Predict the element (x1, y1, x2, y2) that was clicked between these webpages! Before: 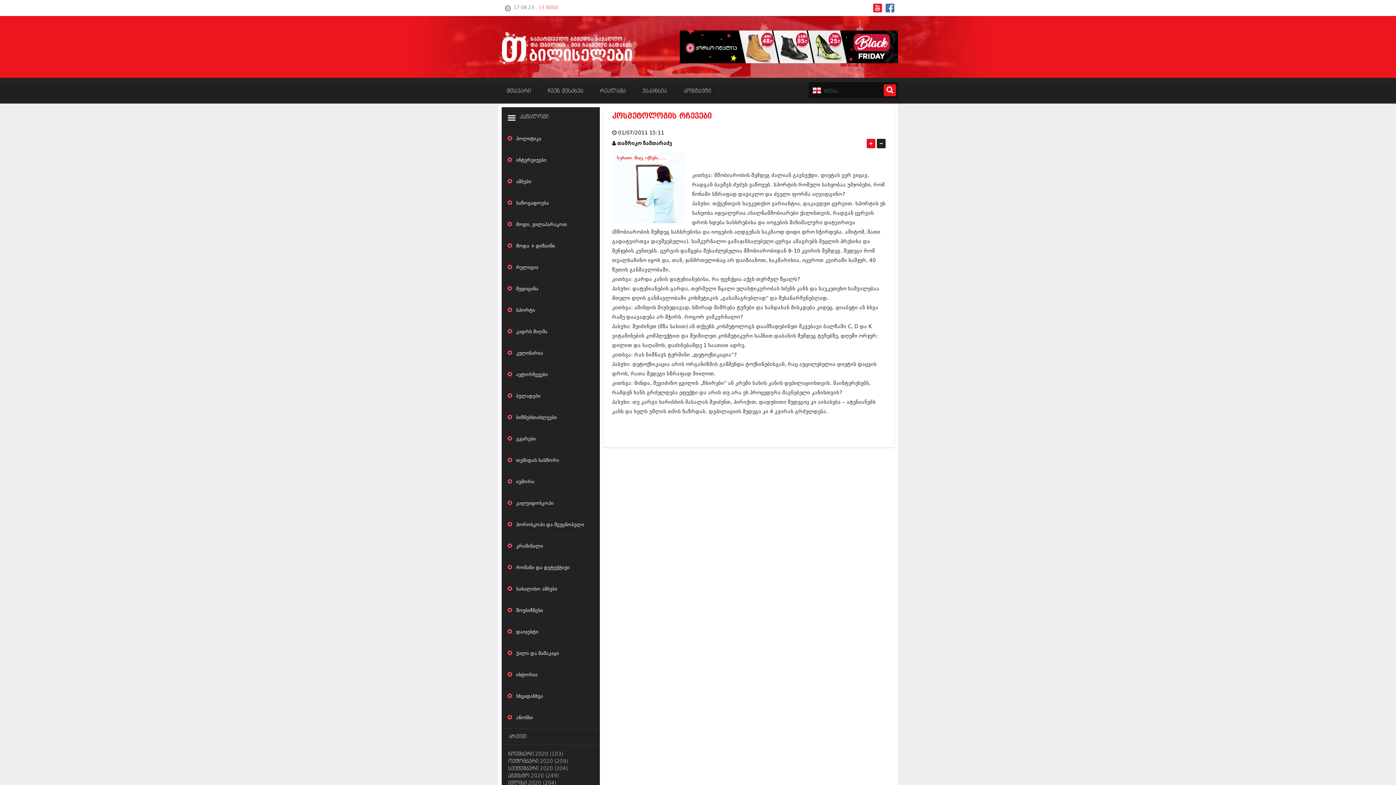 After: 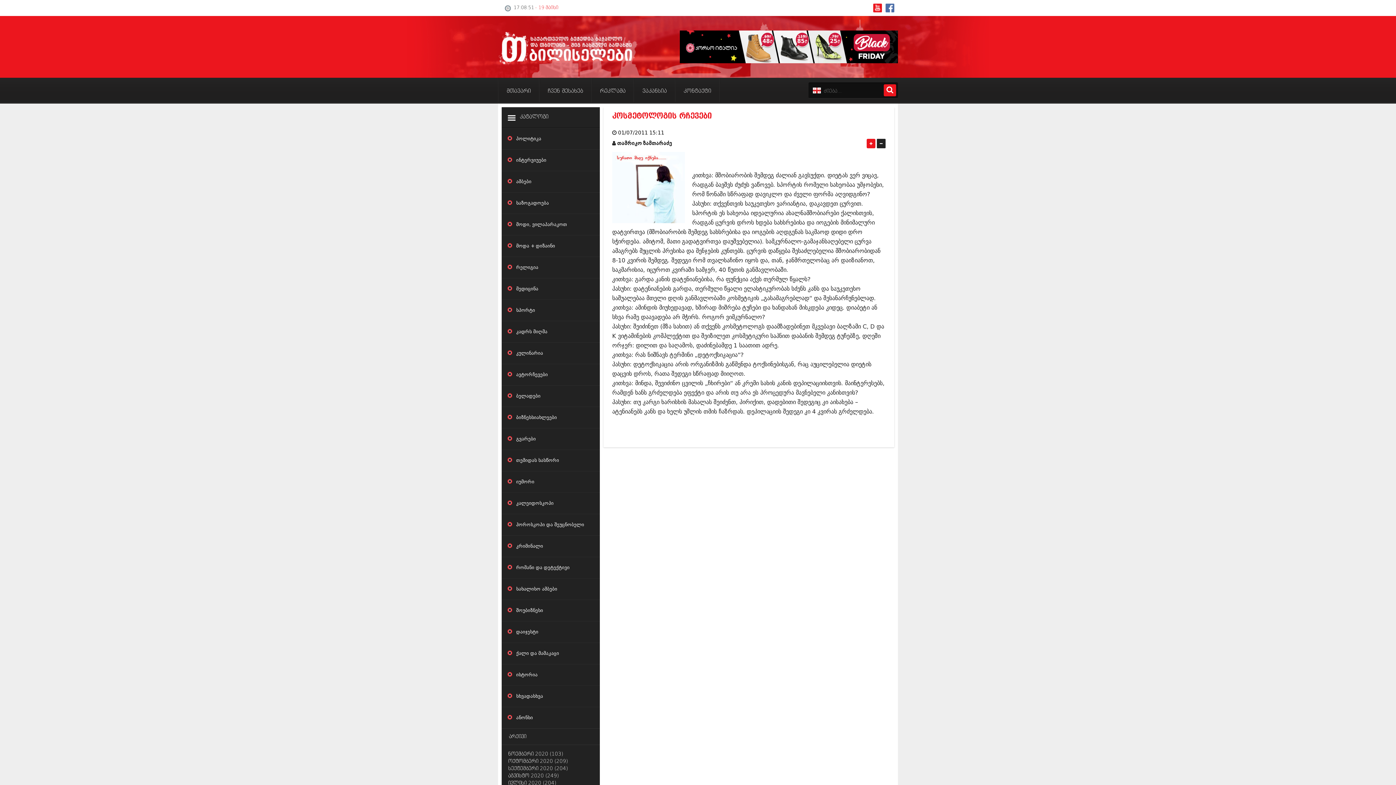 Action: bbox: (866, 138, 875, 148)